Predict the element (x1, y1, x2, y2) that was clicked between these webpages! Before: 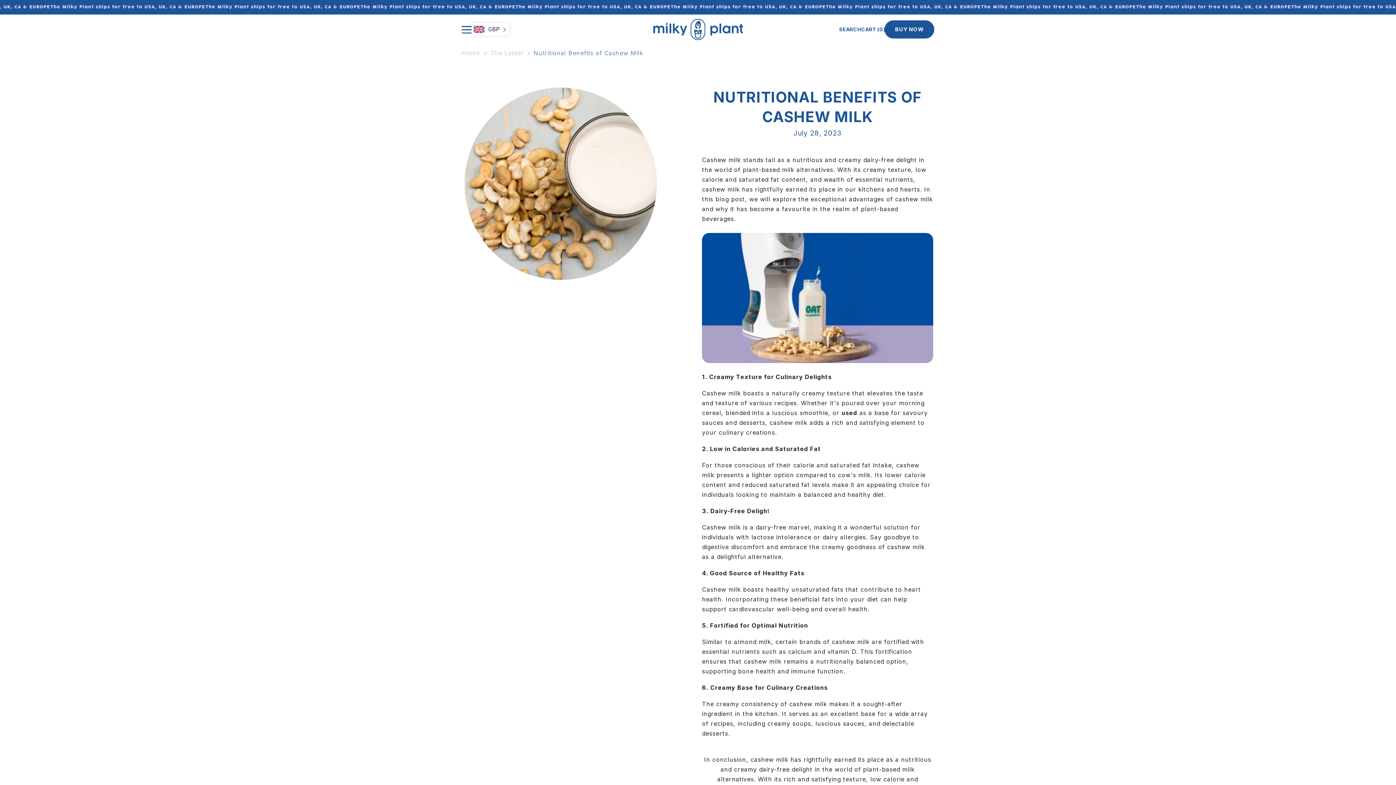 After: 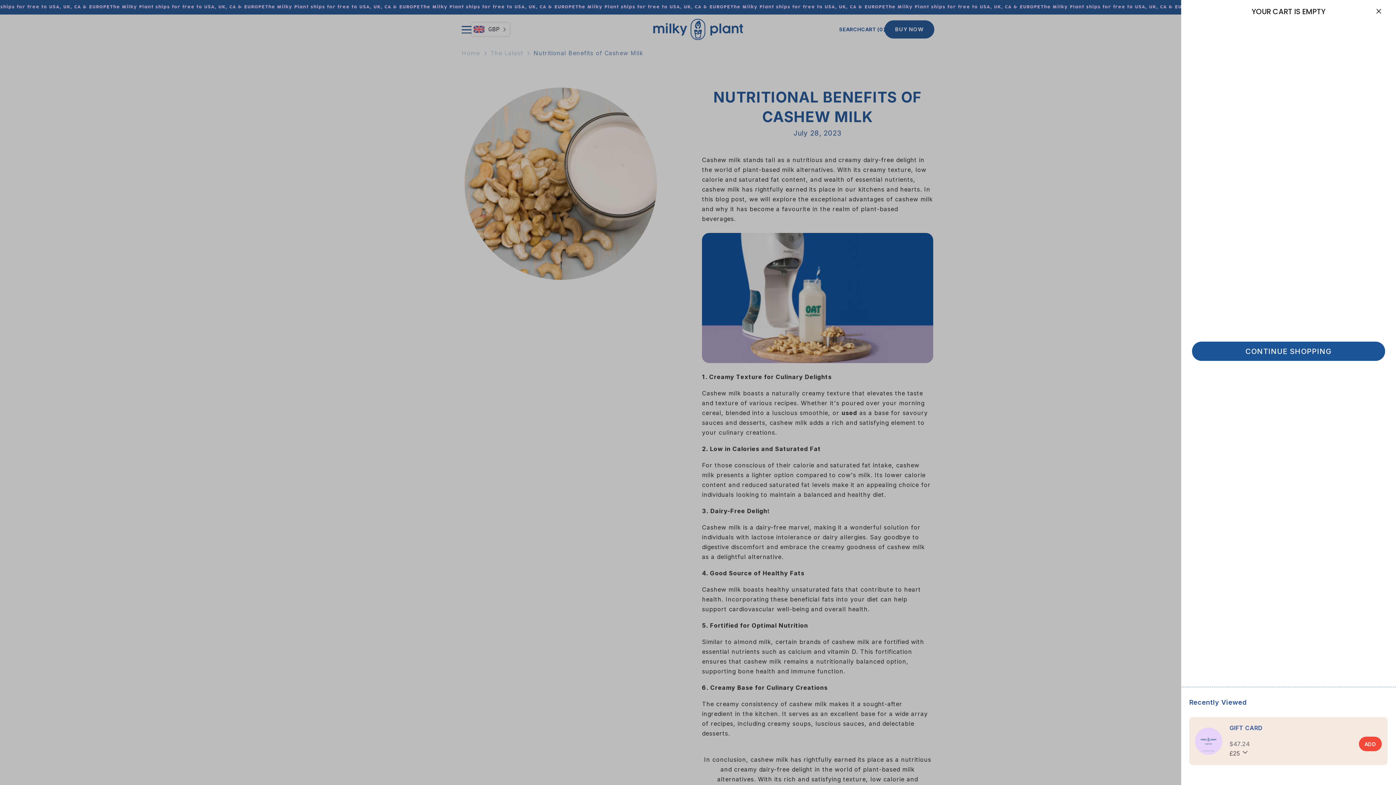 Action: bbox: (861, 25, 884, 33) label: CART
(0)